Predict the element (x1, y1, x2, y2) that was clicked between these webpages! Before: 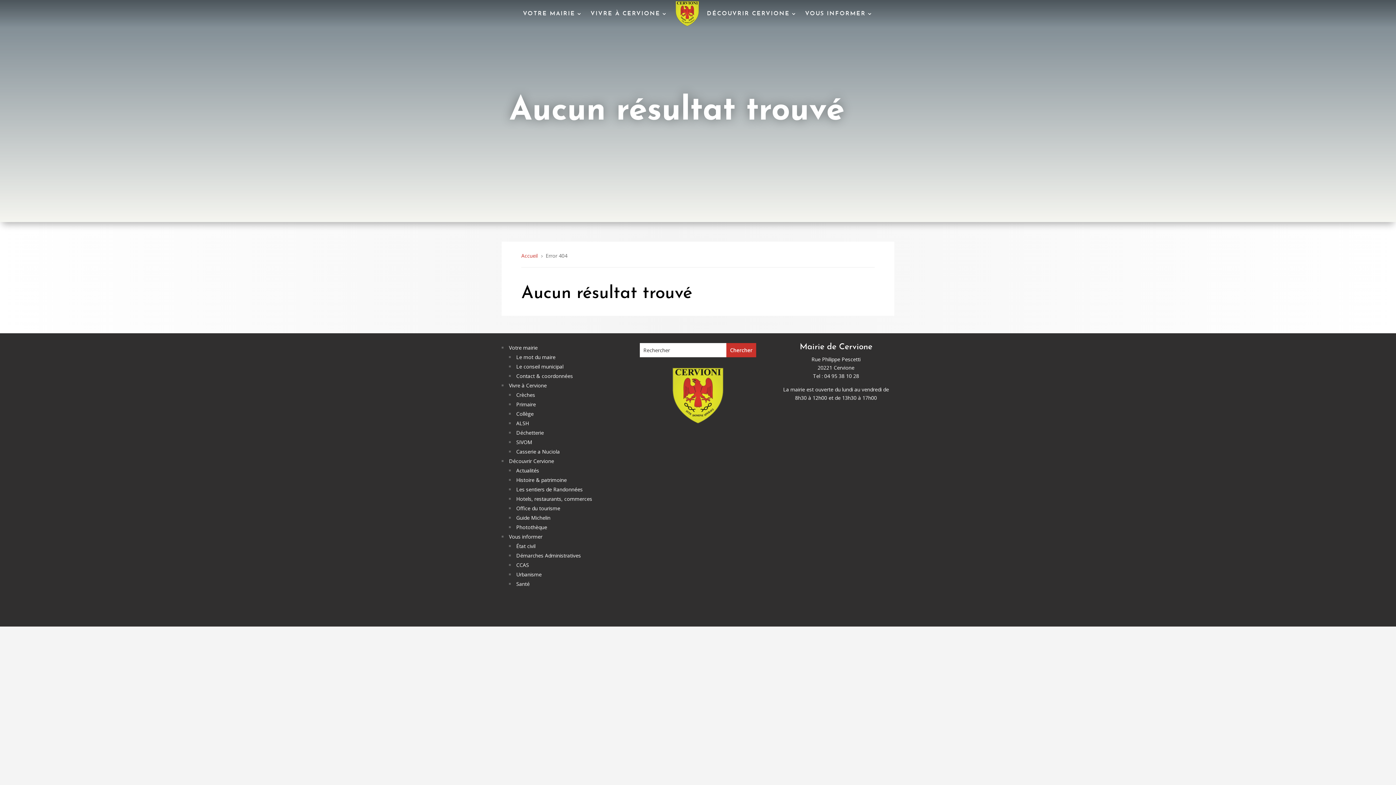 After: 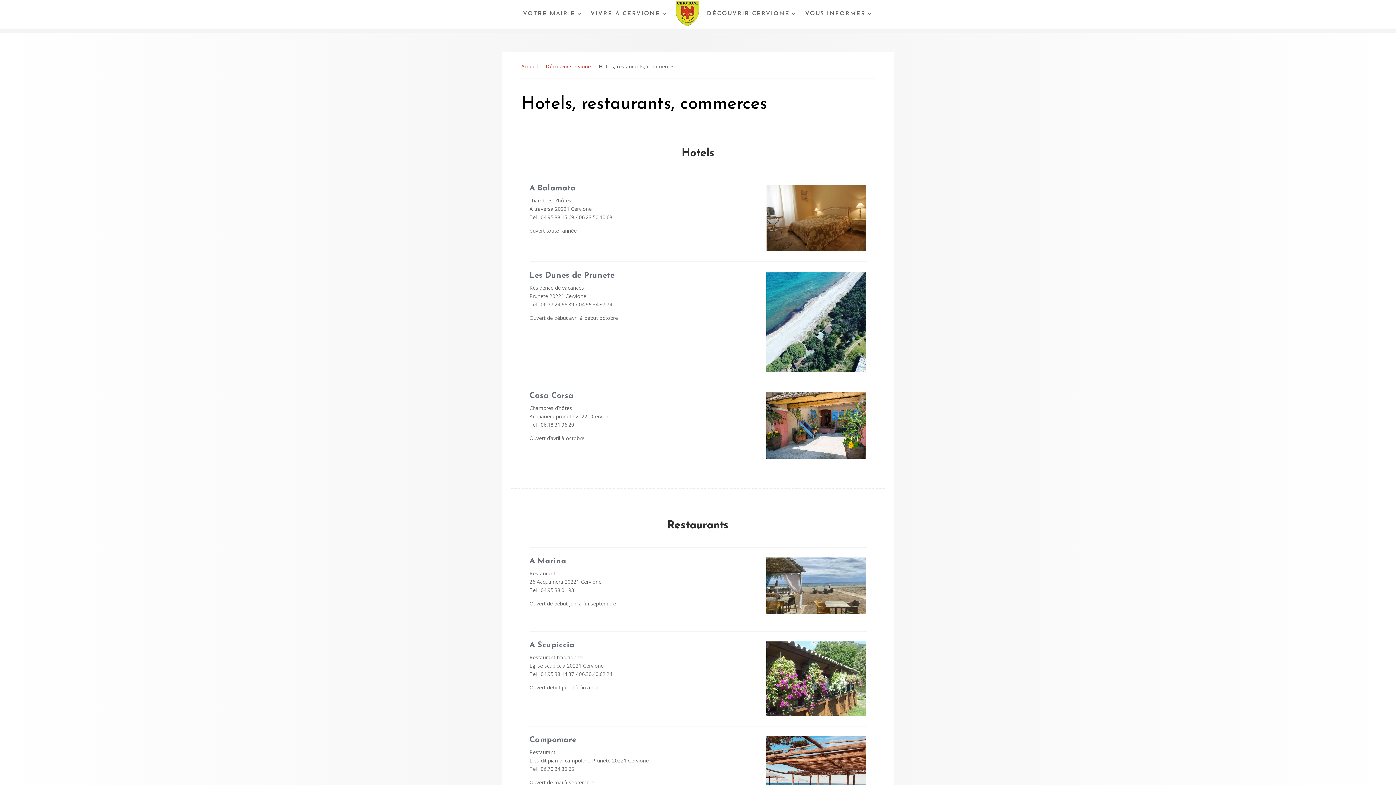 Action: label: Hotels, restaurants, commerces bbox: (516, 495, 592, 502)